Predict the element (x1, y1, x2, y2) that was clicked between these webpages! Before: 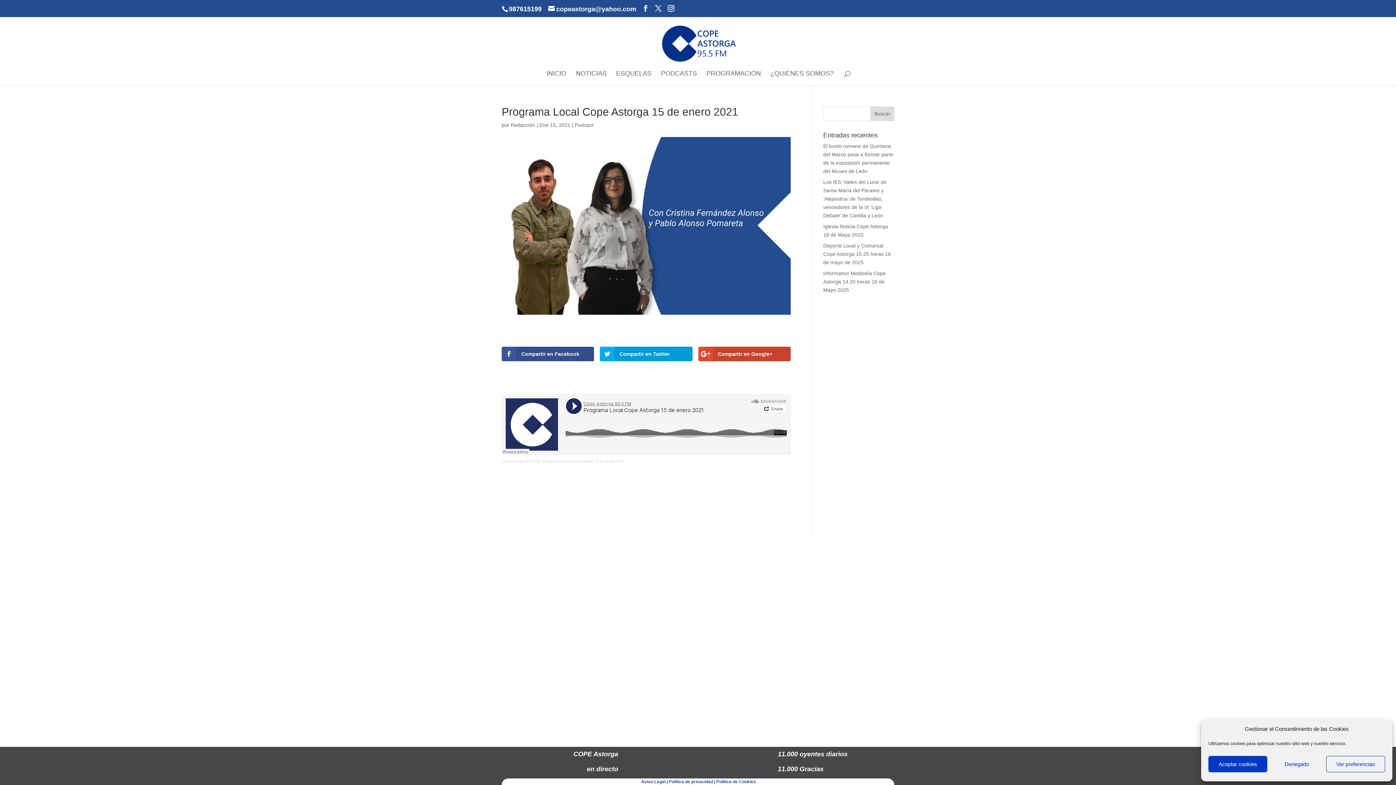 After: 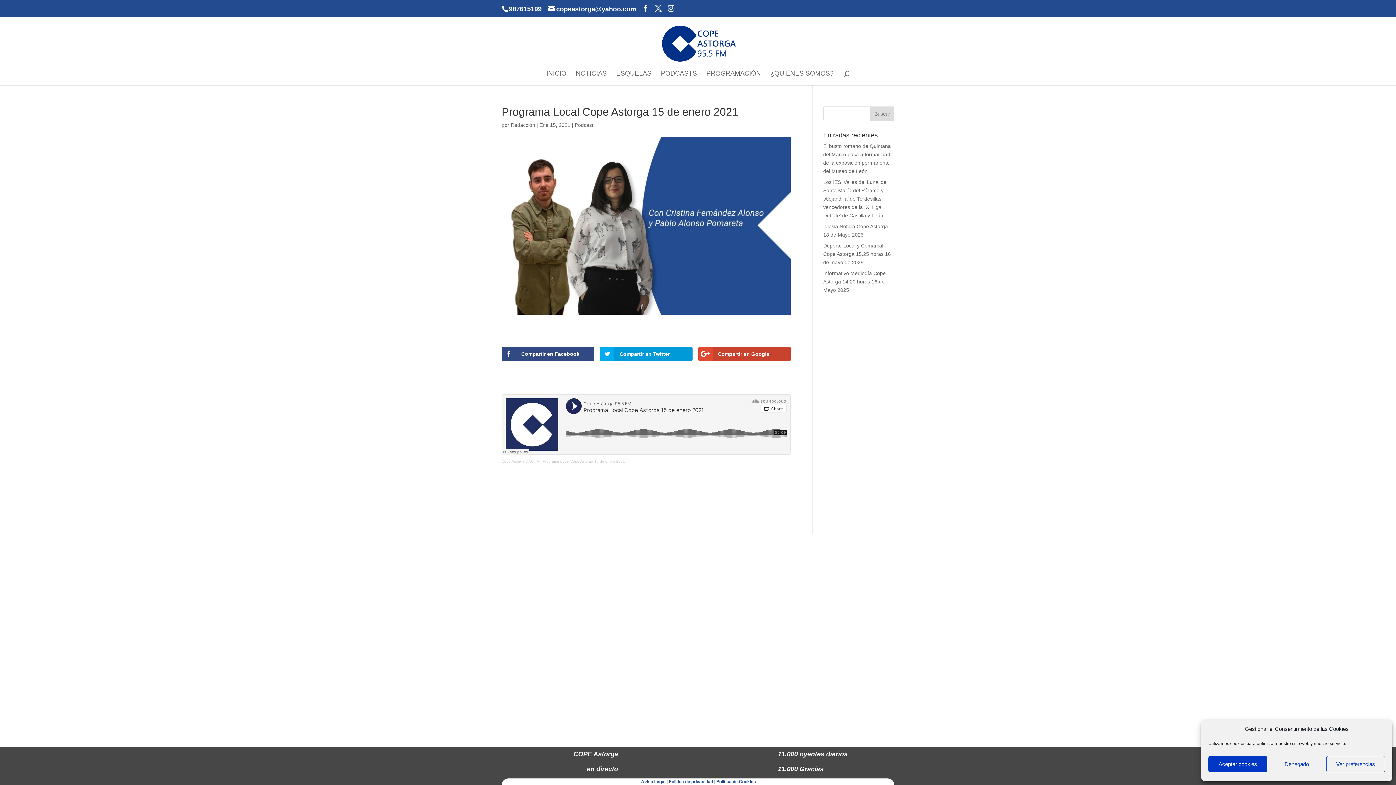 Action: label: Compartir en Facebook bbox: (501, 346, 594, 361)